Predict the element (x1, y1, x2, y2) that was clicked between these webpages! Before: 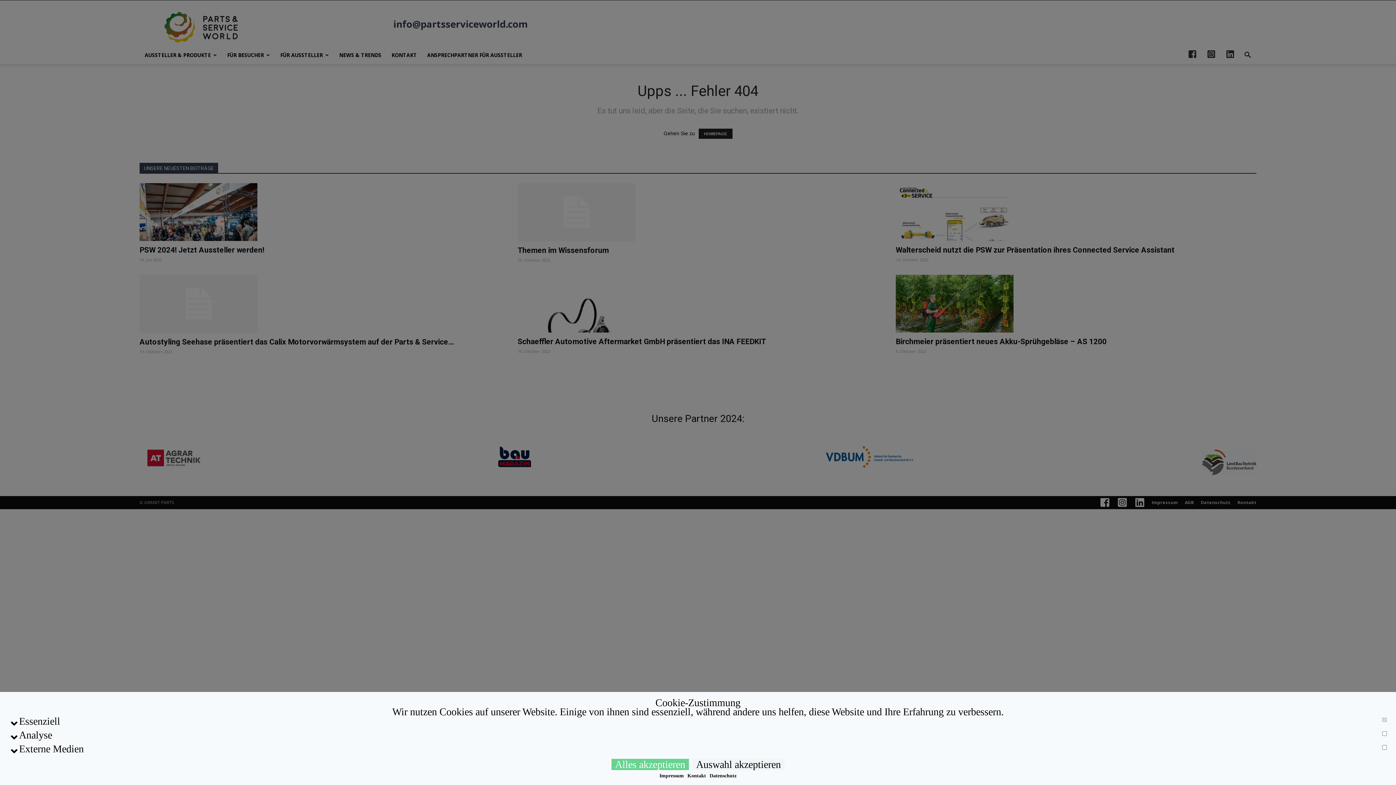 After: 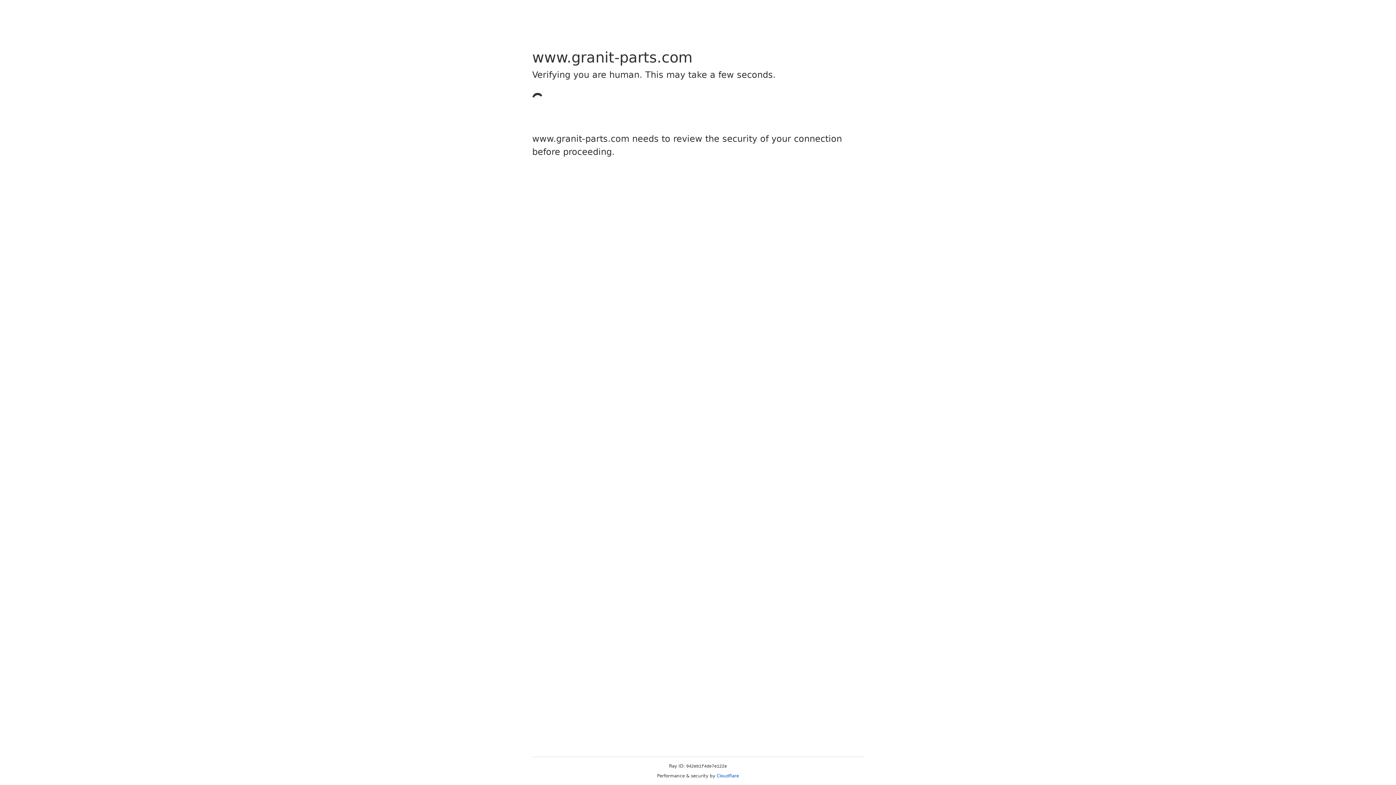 Action: label: Datenschutz bbox: (709, 772, 736, 780)